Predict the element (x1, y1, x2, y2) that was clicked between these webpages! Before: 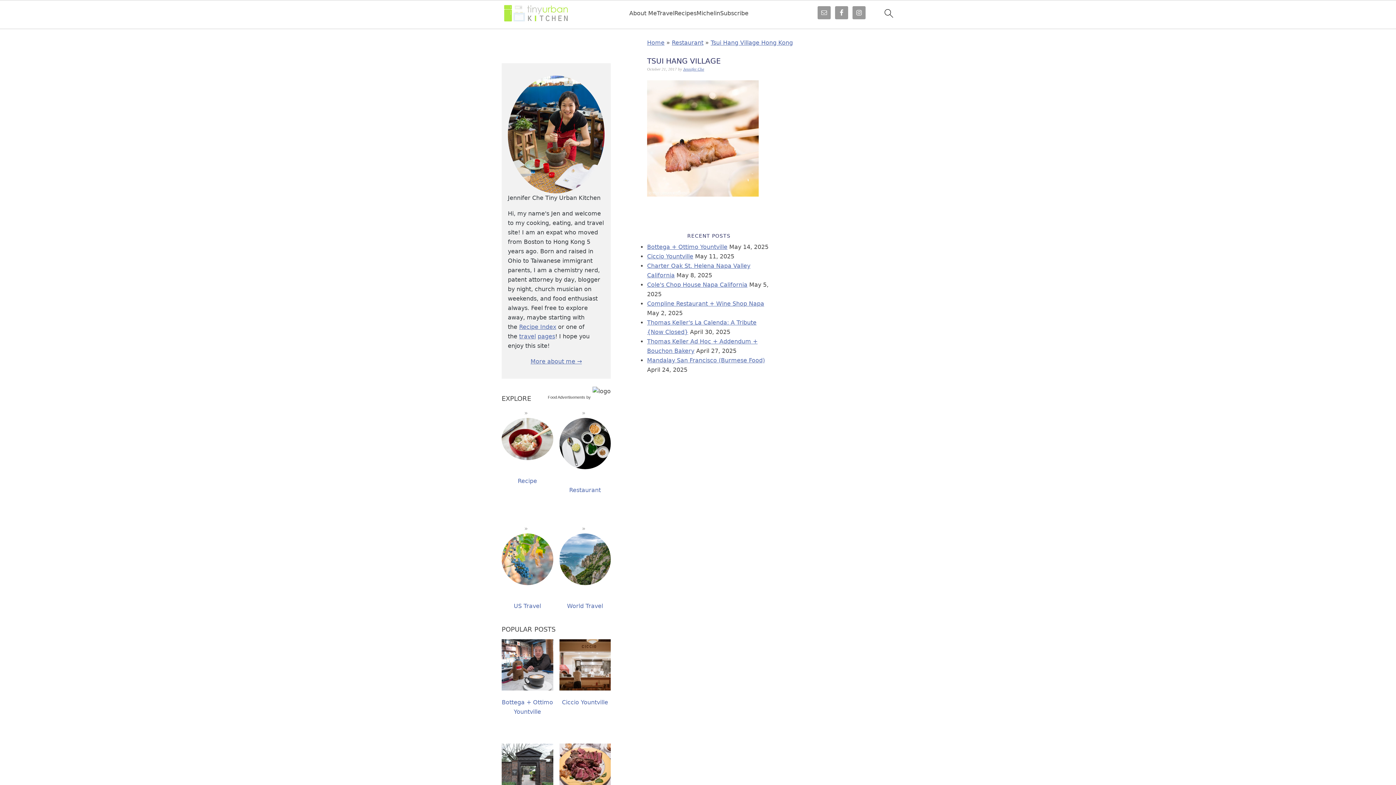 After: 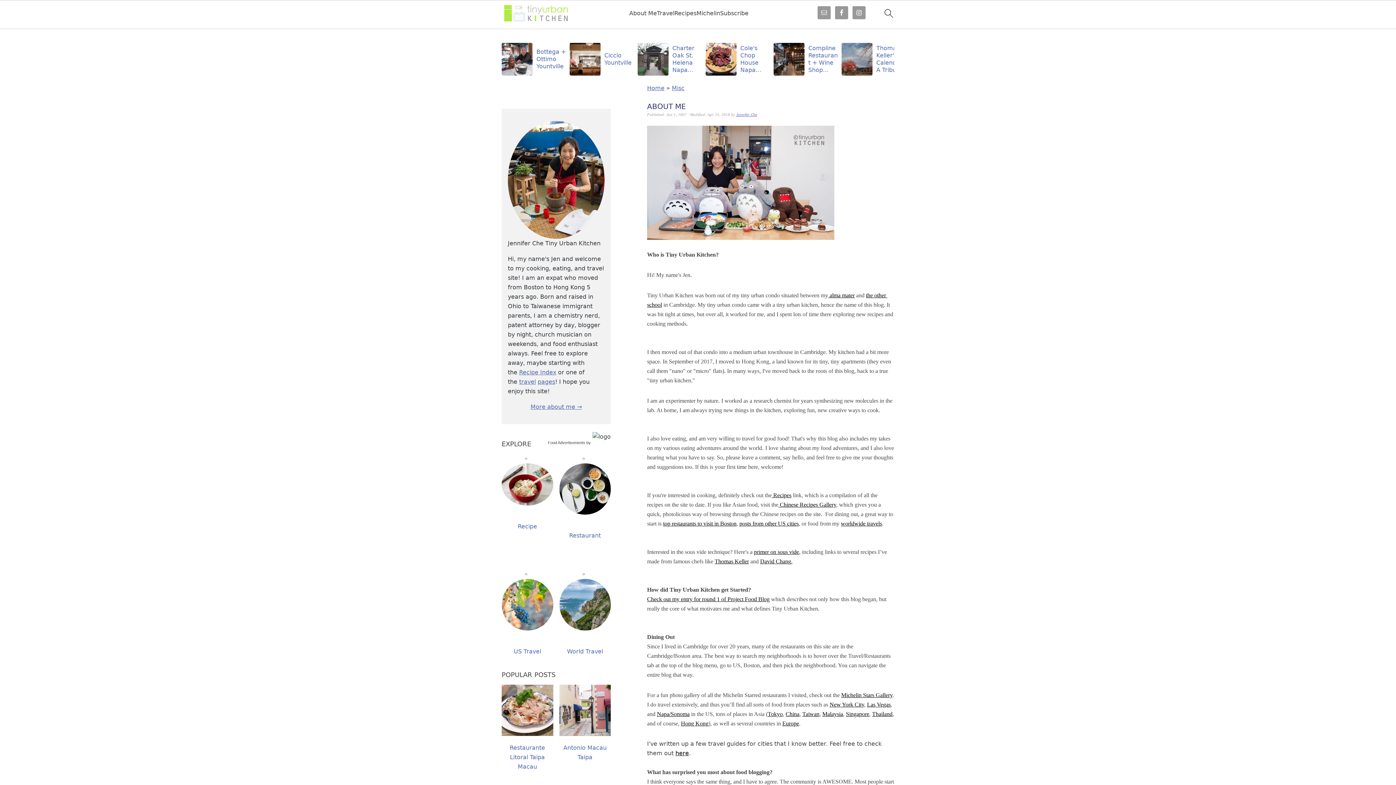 Action: label: More about me → bbox: (530, 358, 582, 365)